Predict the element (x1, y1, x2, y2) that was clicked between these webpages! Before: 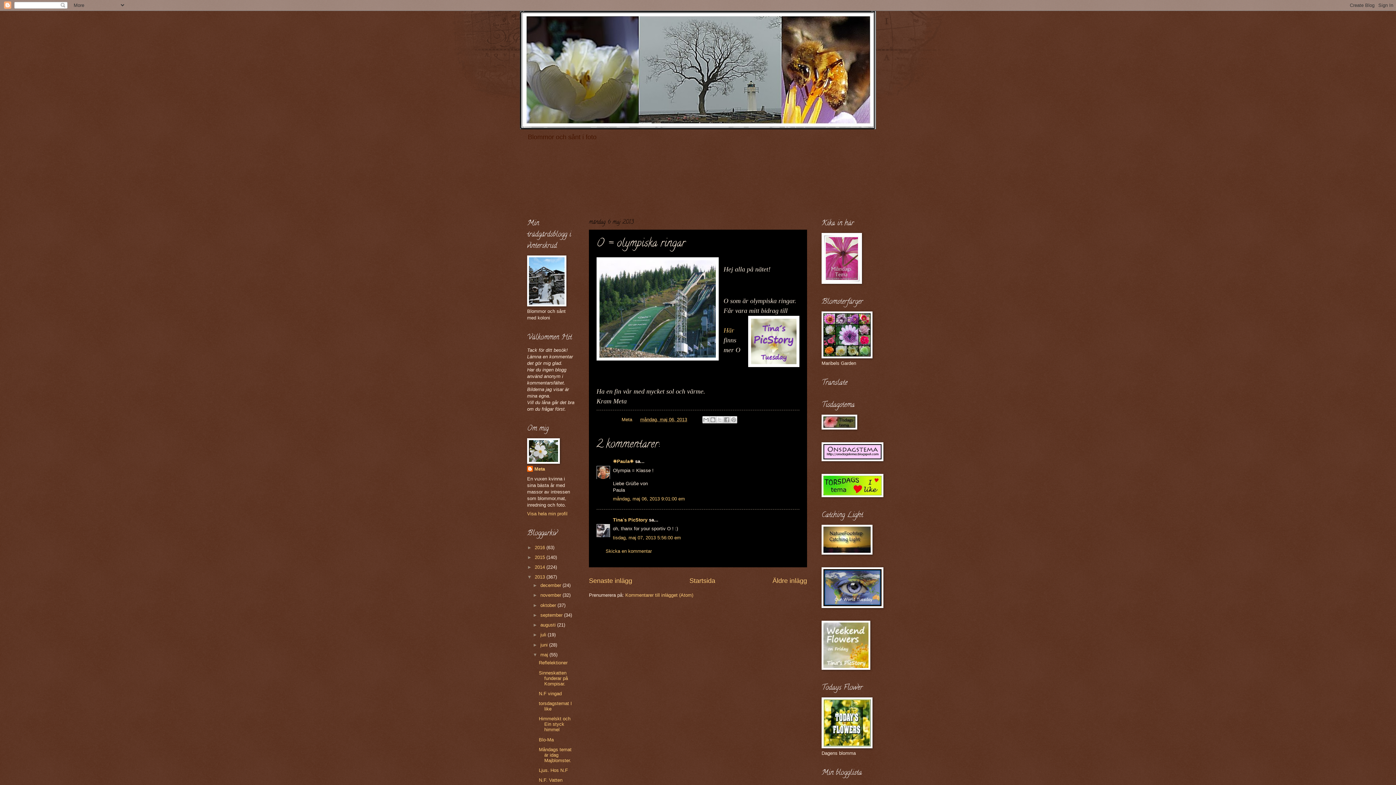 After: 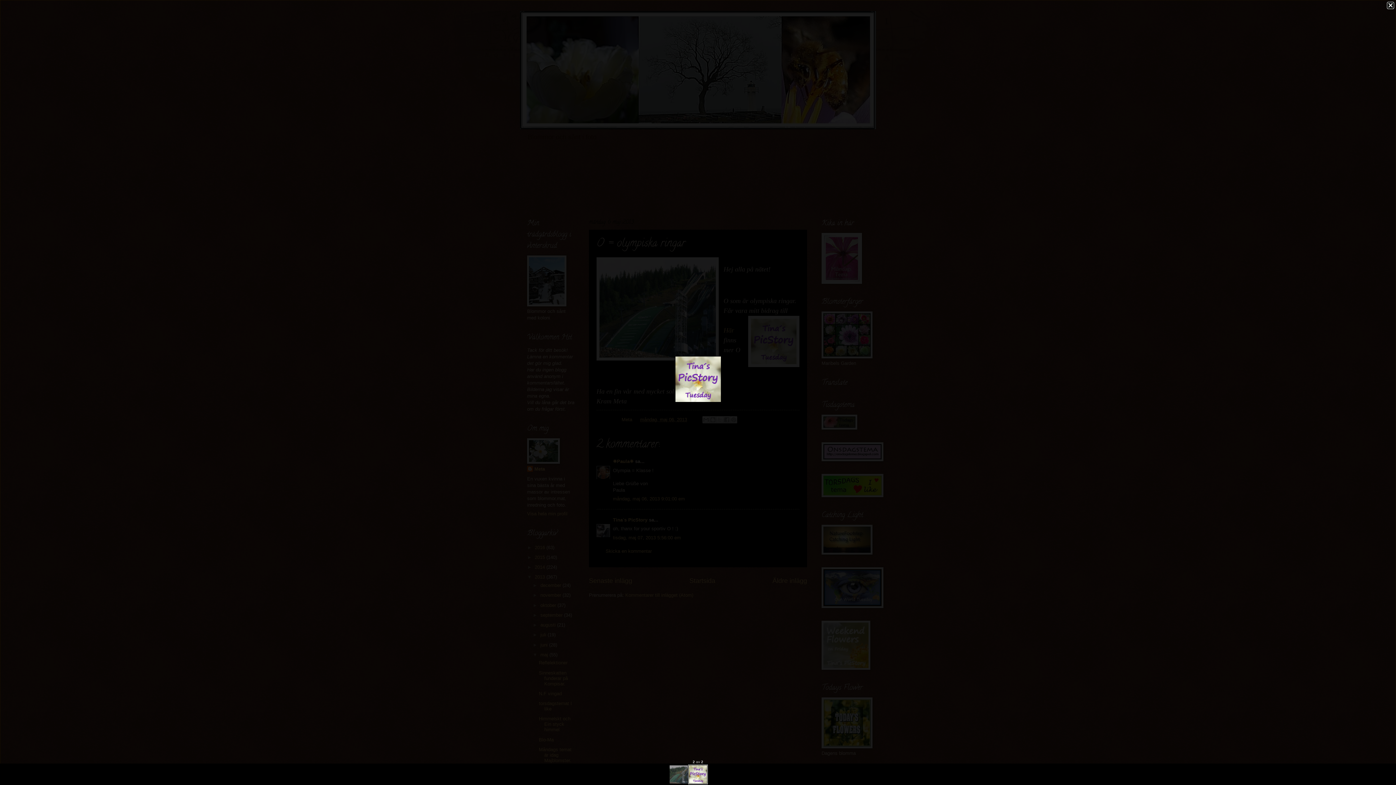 Action: bbox: (748, 315, 799, 370)